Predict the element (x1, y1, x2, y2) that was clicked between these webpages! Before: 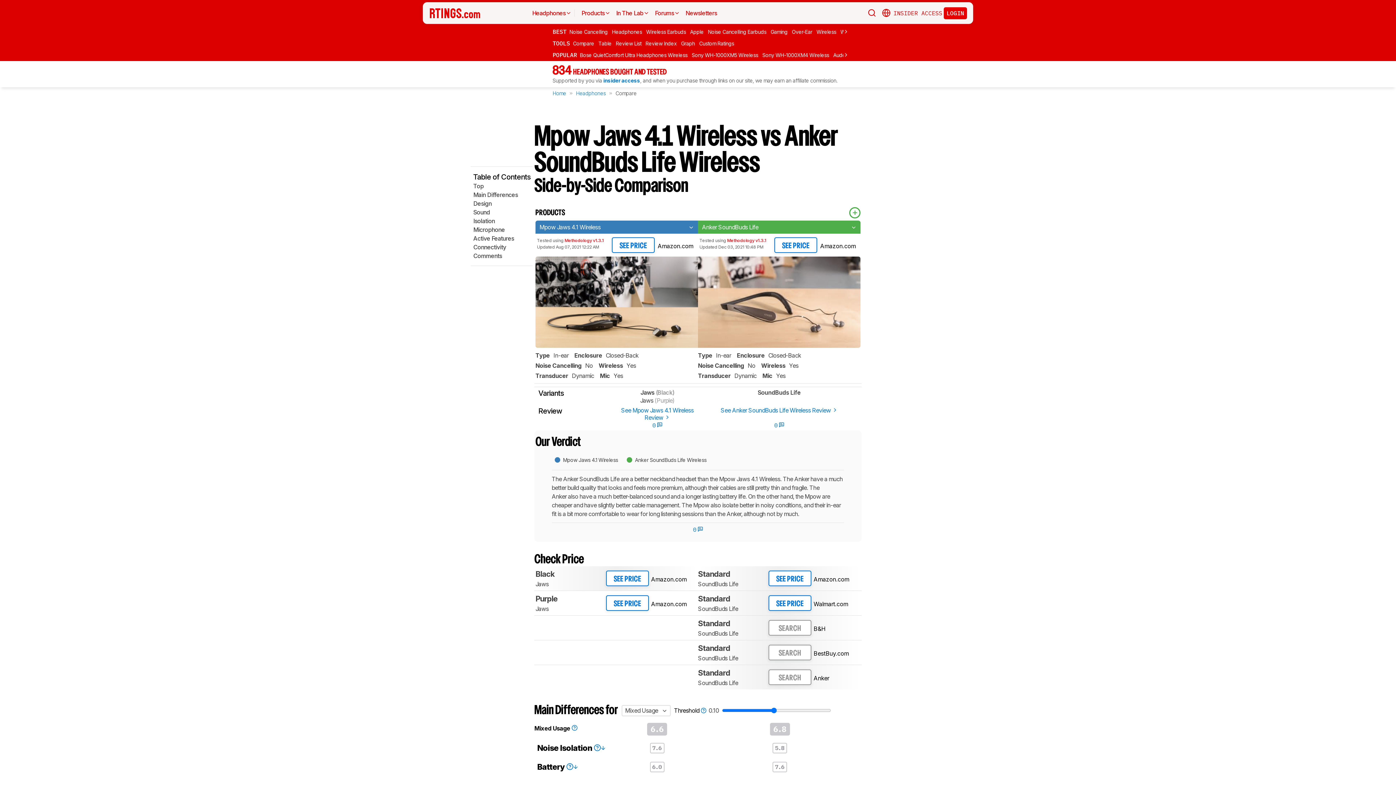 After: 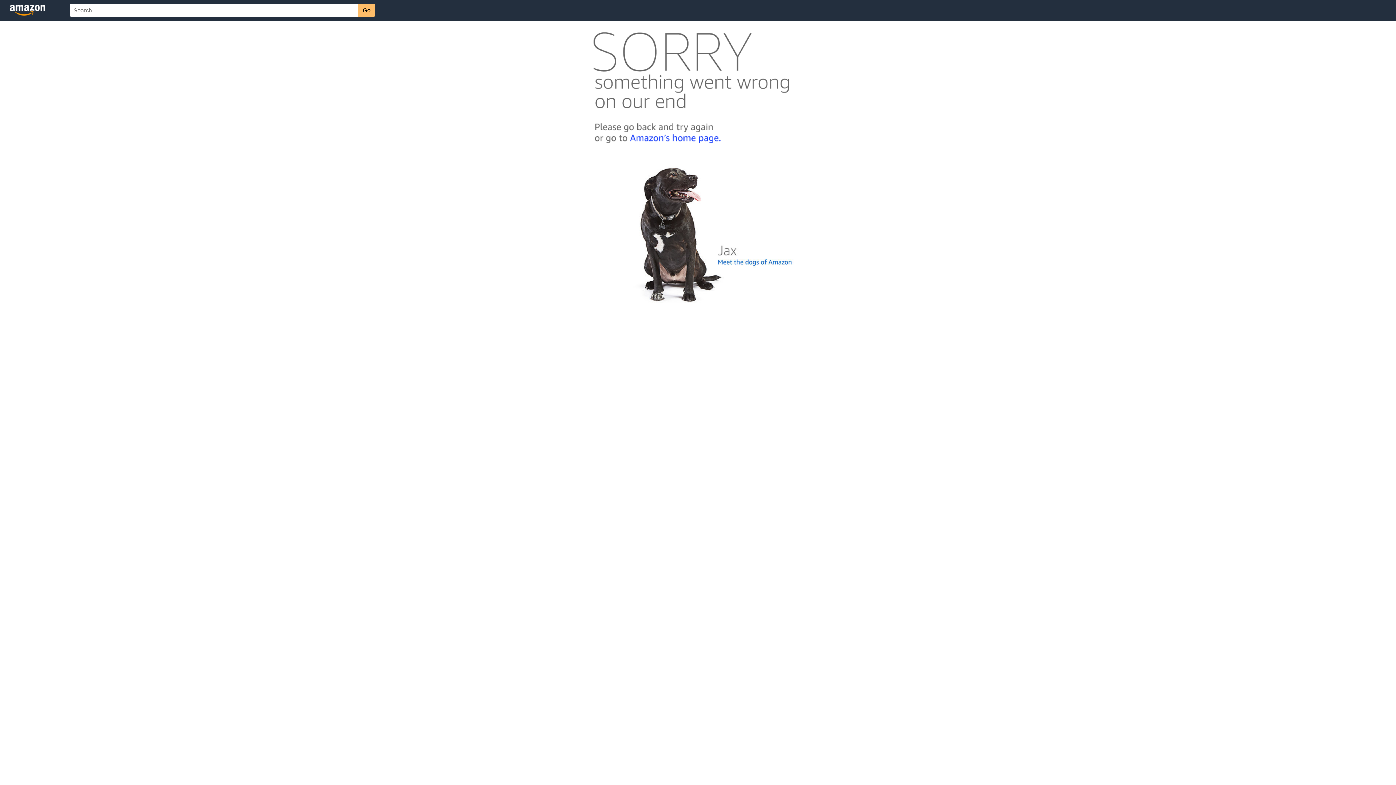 Action: label: SEE PRICE
Amazon.com bbox: (768, 570, 854, 586)